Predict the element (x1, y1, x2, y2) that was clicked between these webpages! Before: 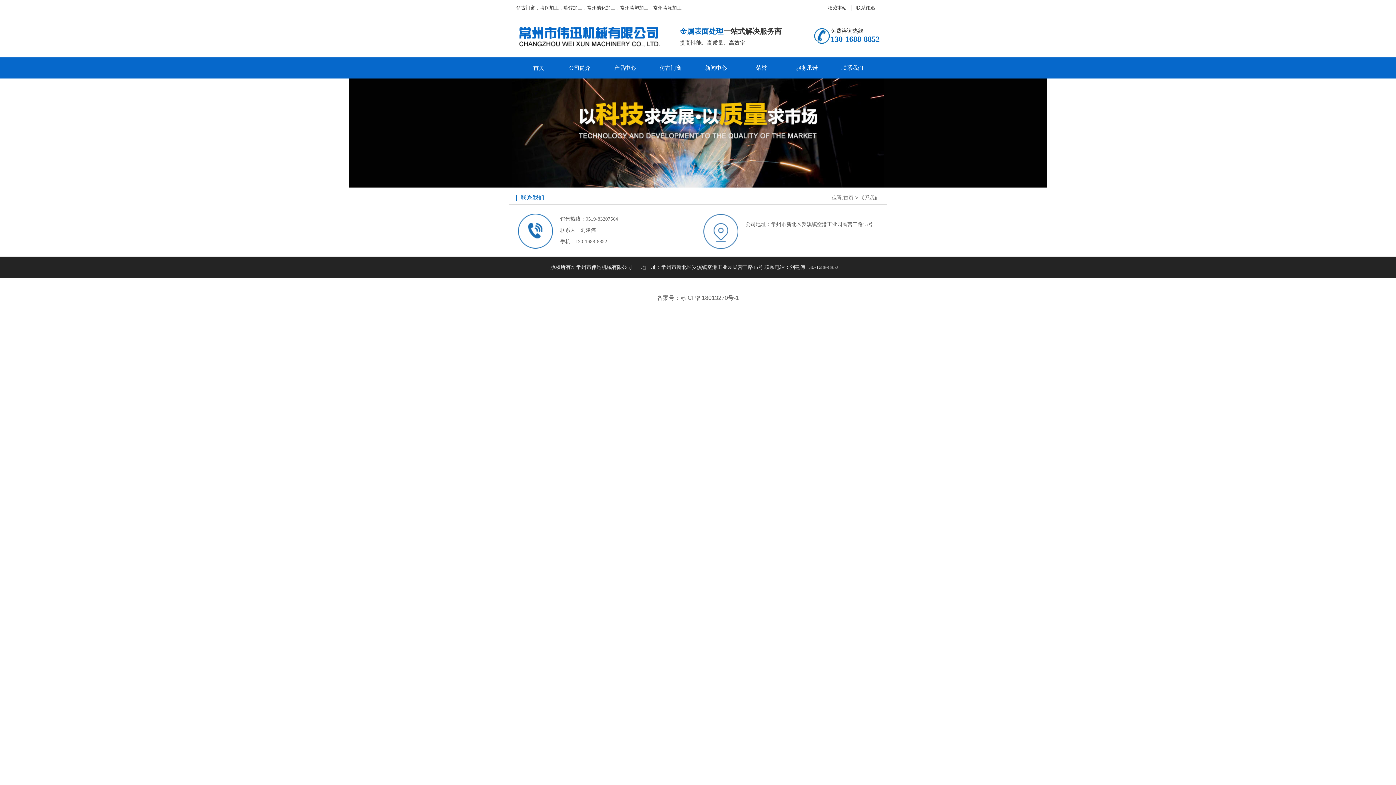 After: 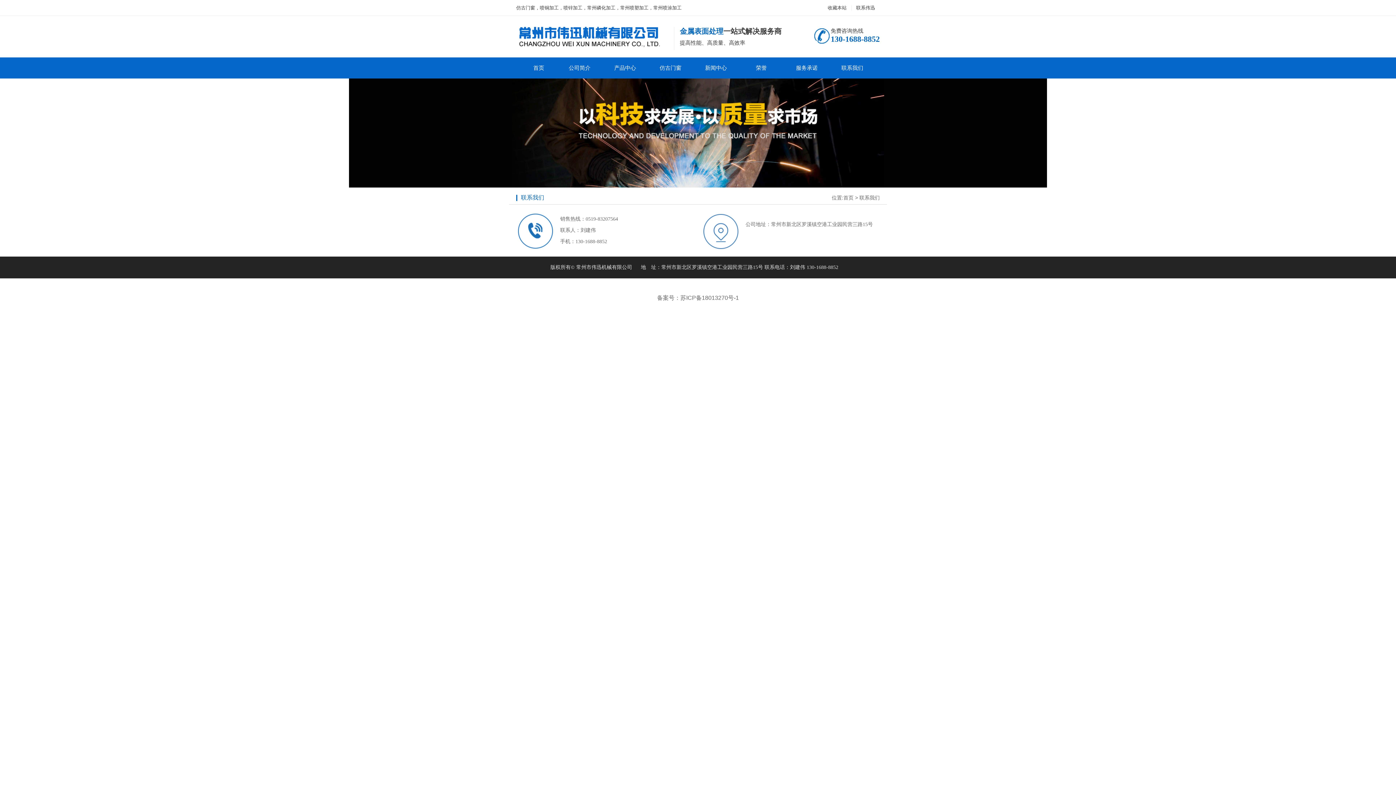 Action: bbox: (841, 65, 863, 70) label: 联系我们